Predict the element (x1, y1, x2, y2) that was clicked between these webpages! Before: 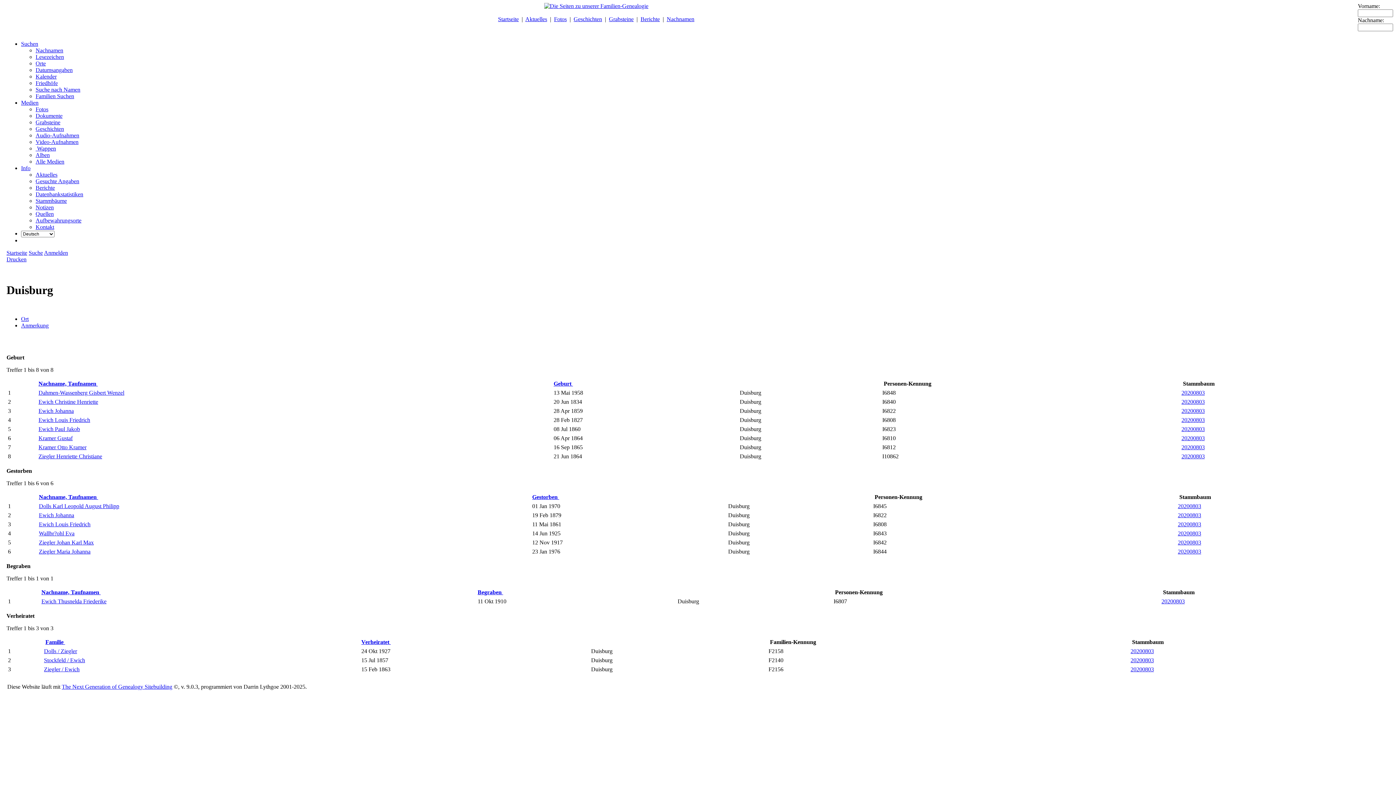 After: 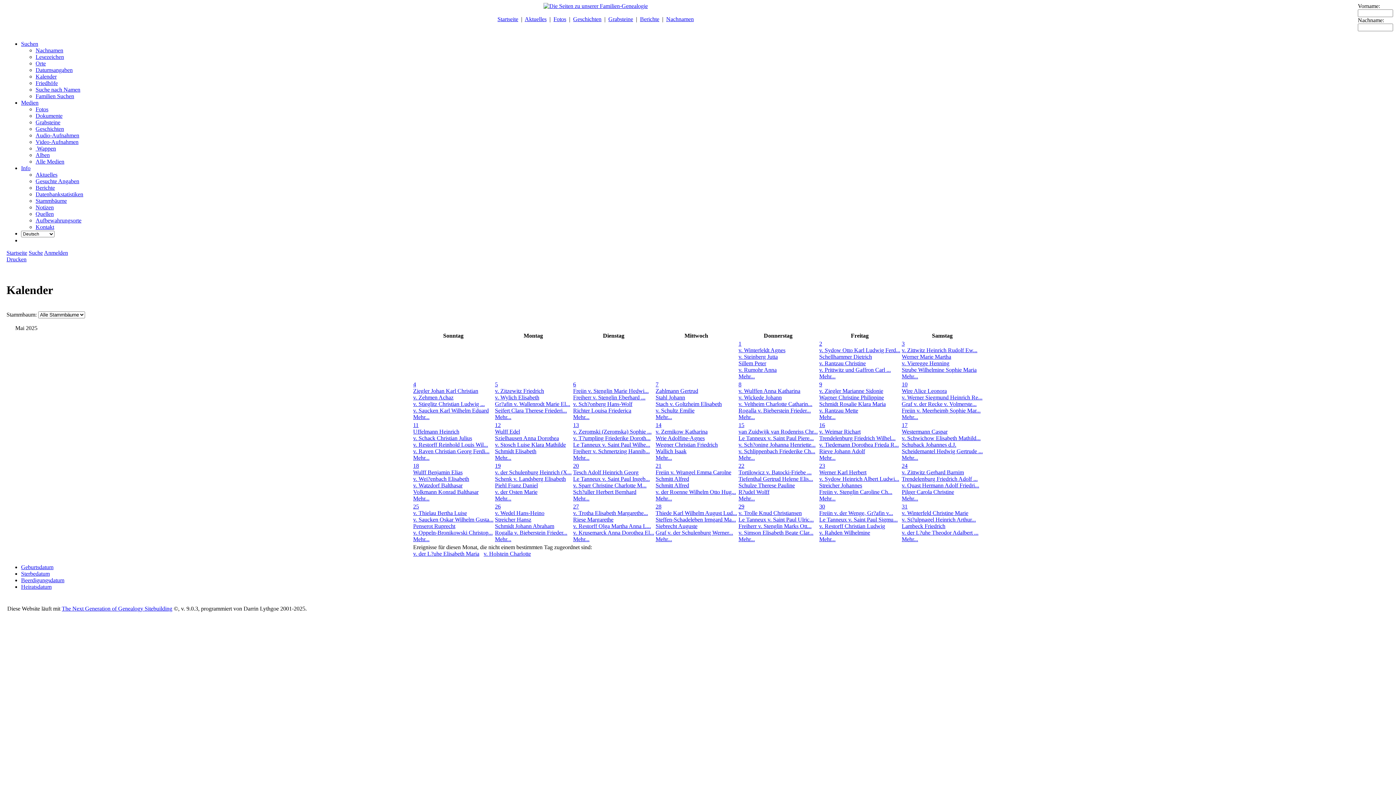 Action: bbox: (35, 73, 56, 79) label: Kalender